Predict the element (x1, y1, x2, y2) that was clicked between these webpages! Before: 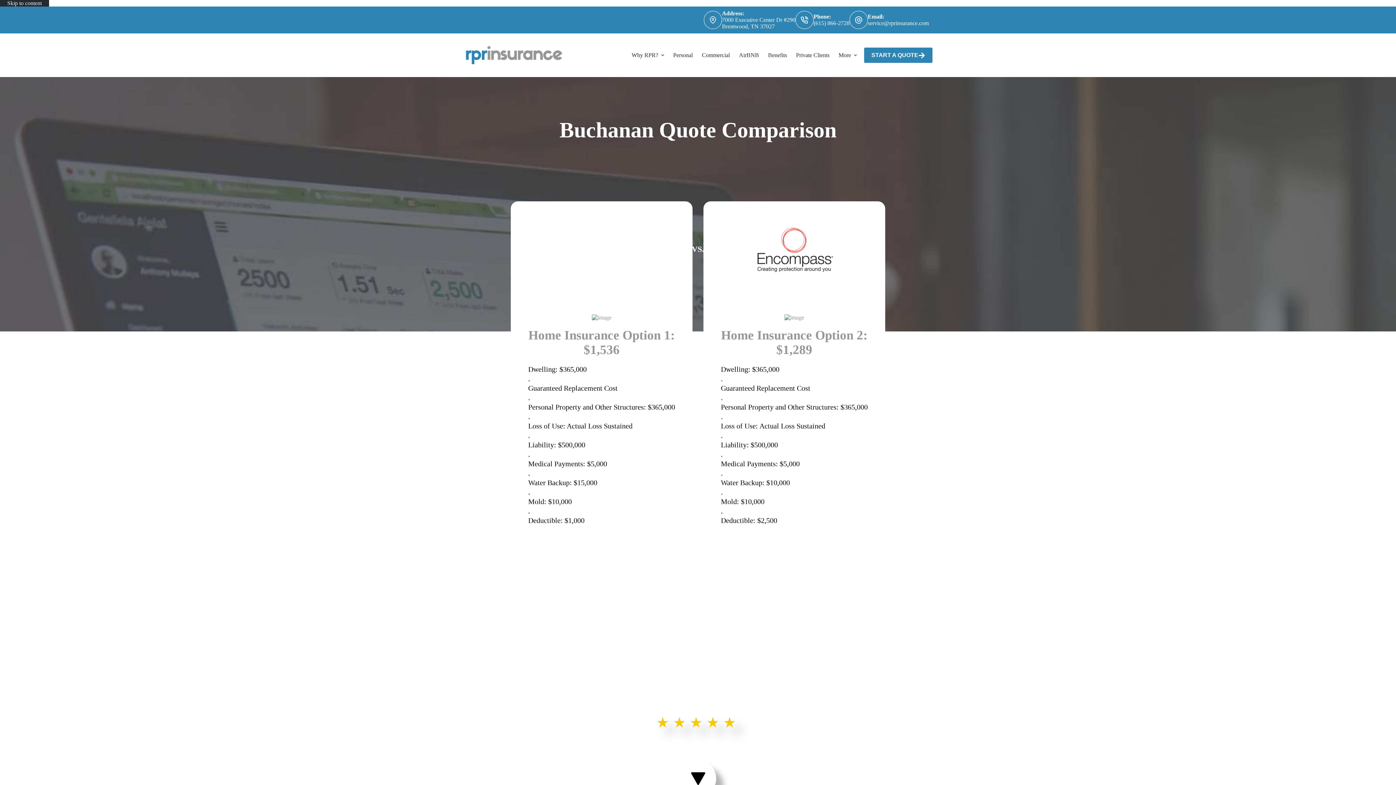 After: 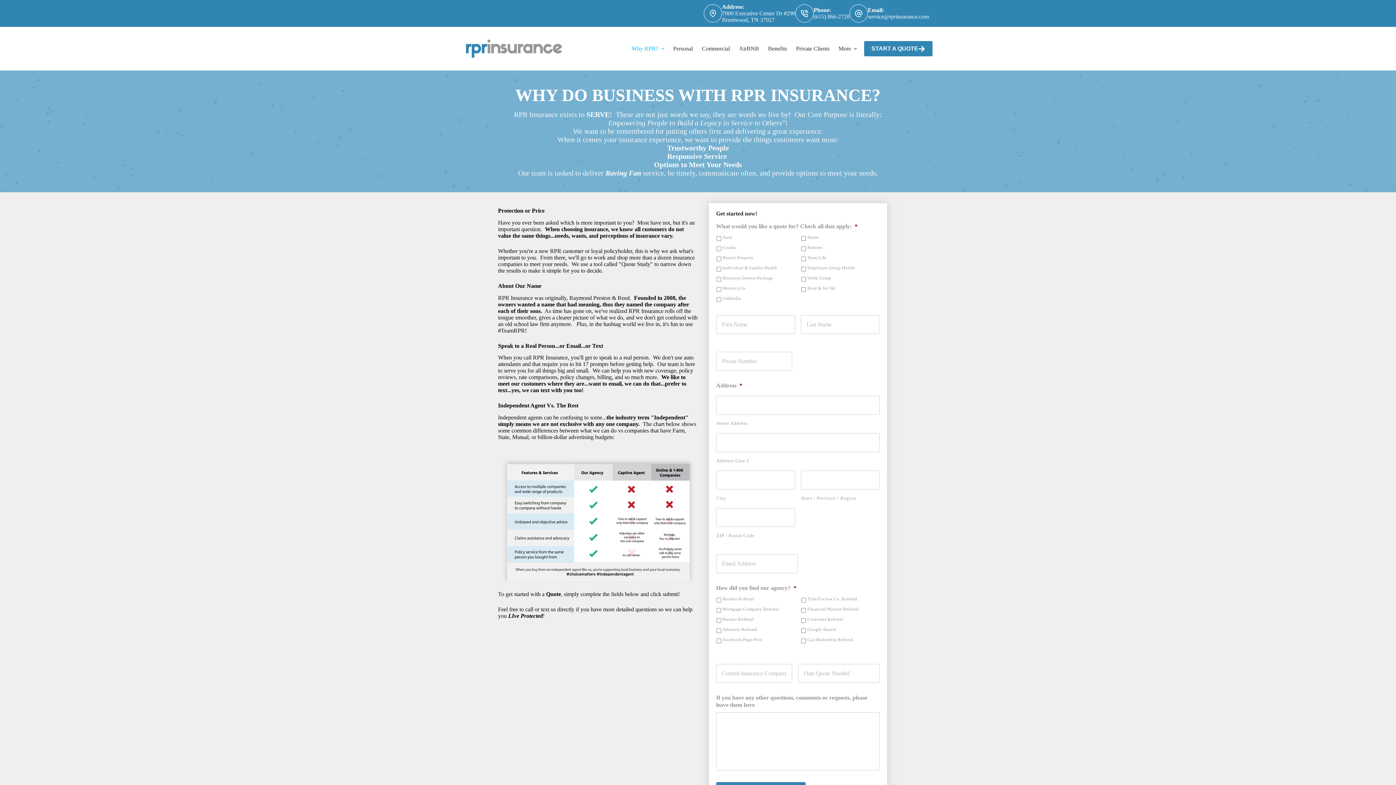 Action: label: Why RPR? bbox: (572, 33, 609, 77)